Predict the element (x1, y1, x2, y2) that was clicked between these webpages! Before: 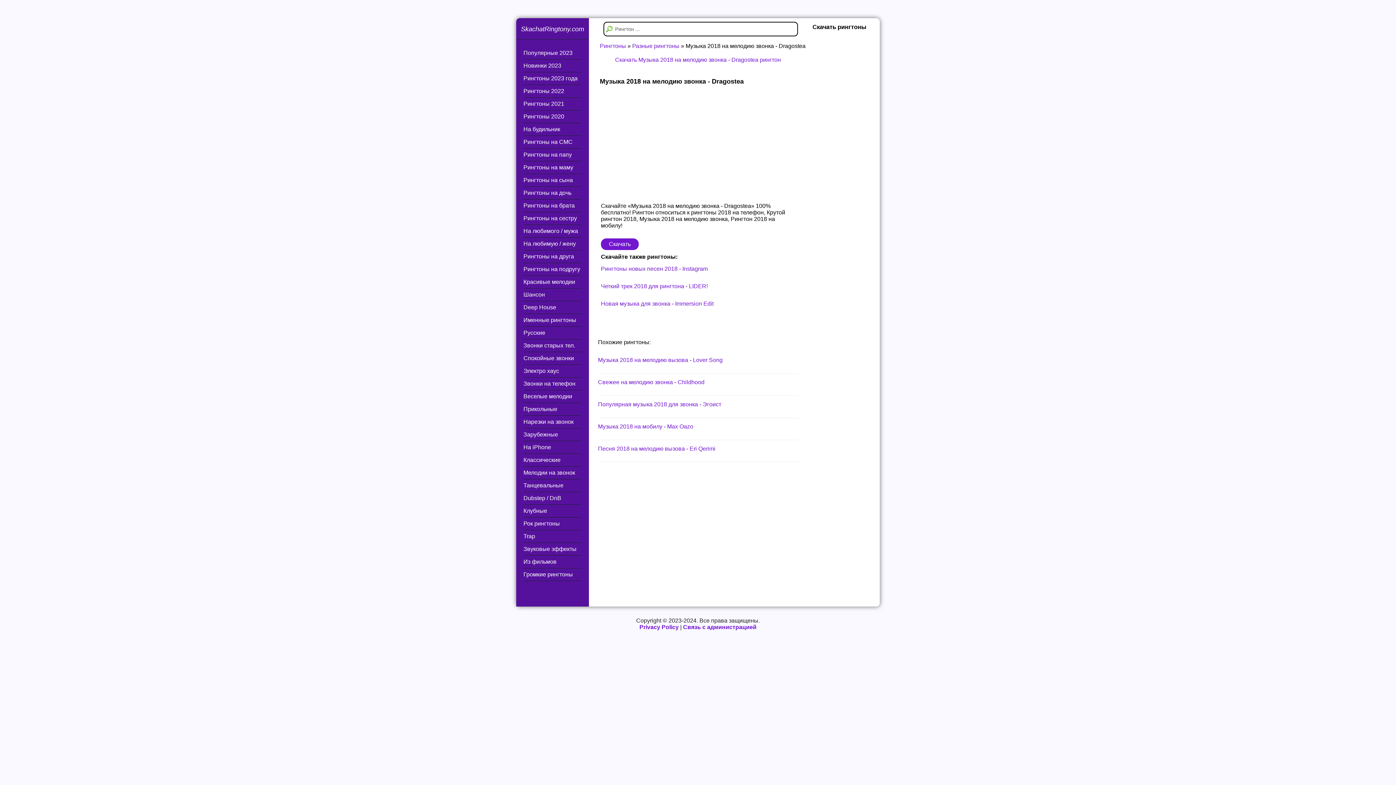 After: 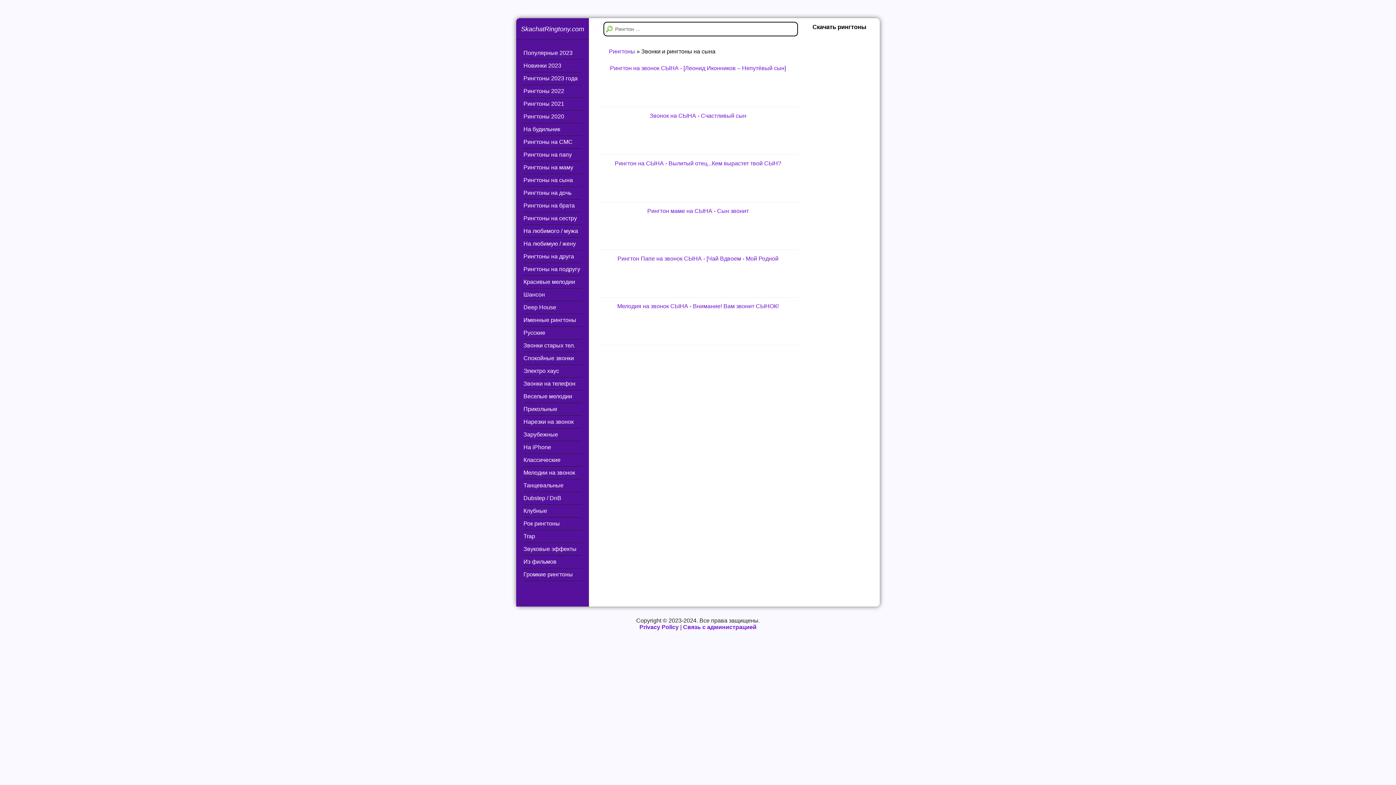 Action: label: Рингтоны на сына bbox: (523, 174, 581, 186)